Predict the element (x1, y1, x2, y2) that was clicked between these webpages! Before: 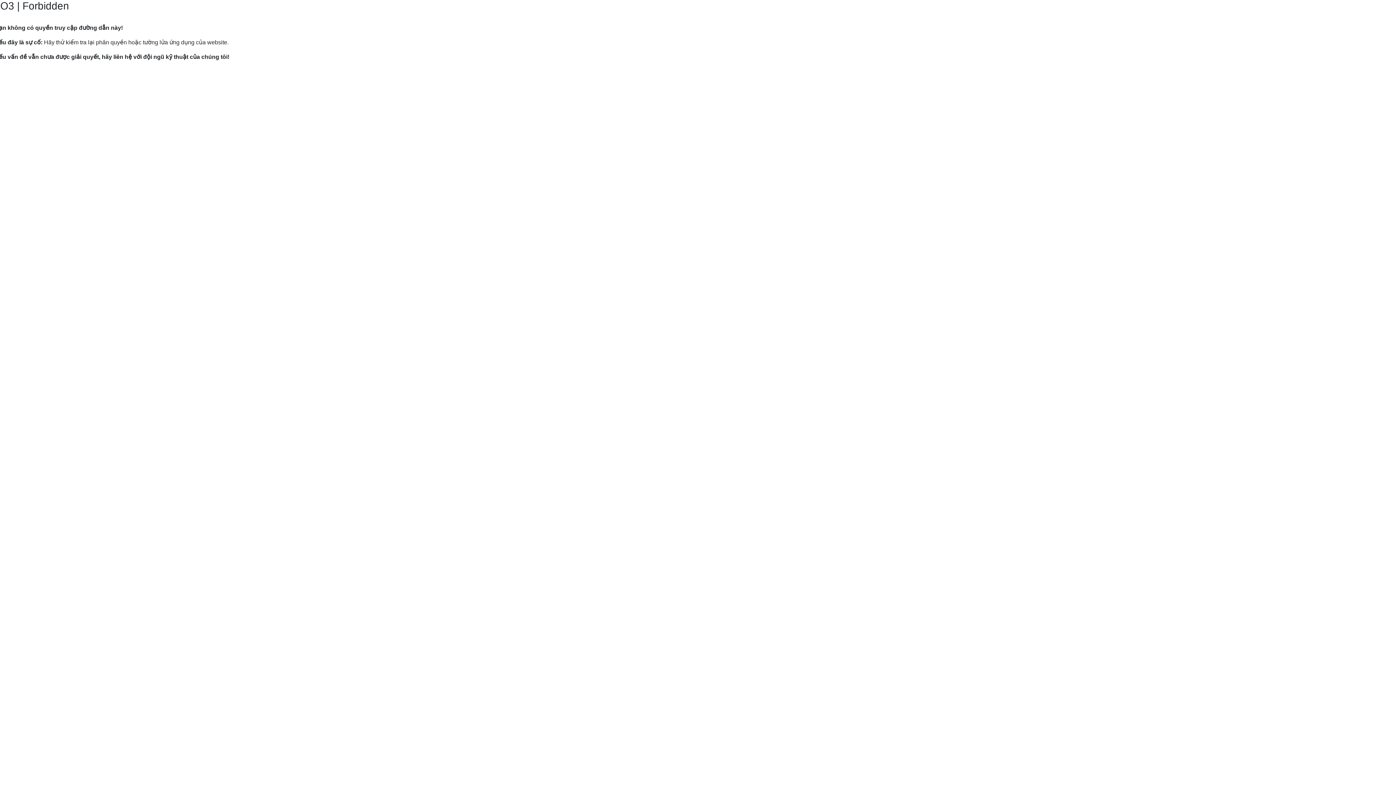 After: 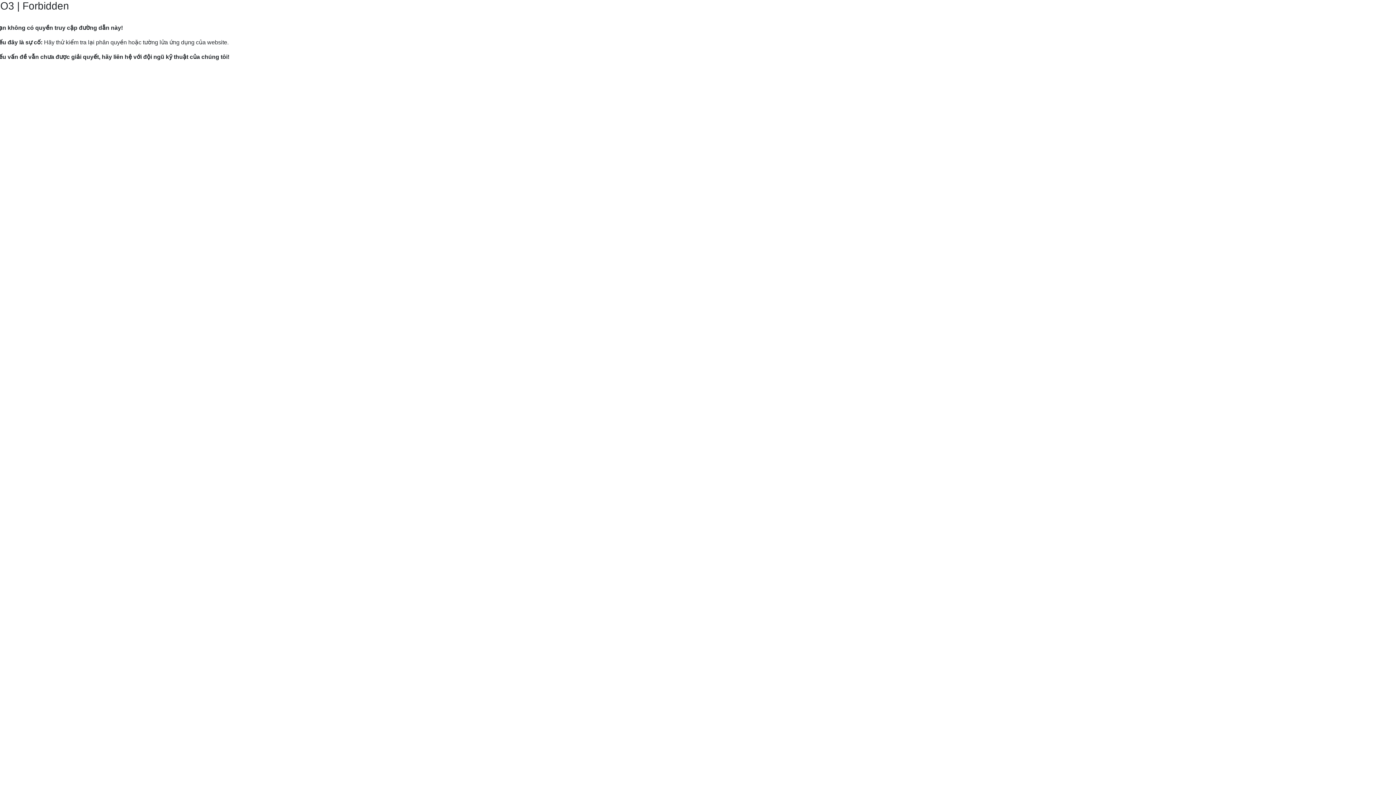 Action: bbox: (9, 82, 120, 89) label: Hướng dẫn gửi yêu cầu hỗ trợ tới Mắt Bão.